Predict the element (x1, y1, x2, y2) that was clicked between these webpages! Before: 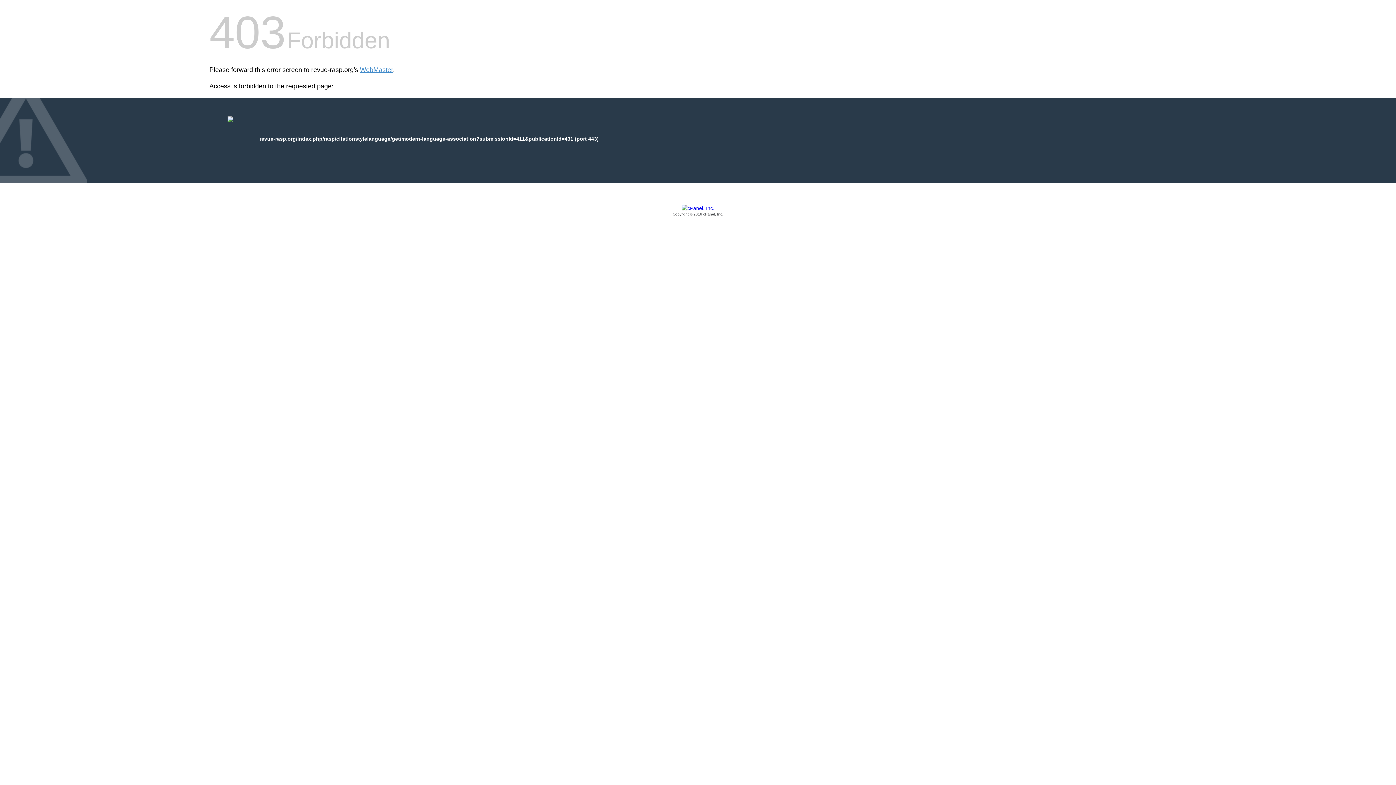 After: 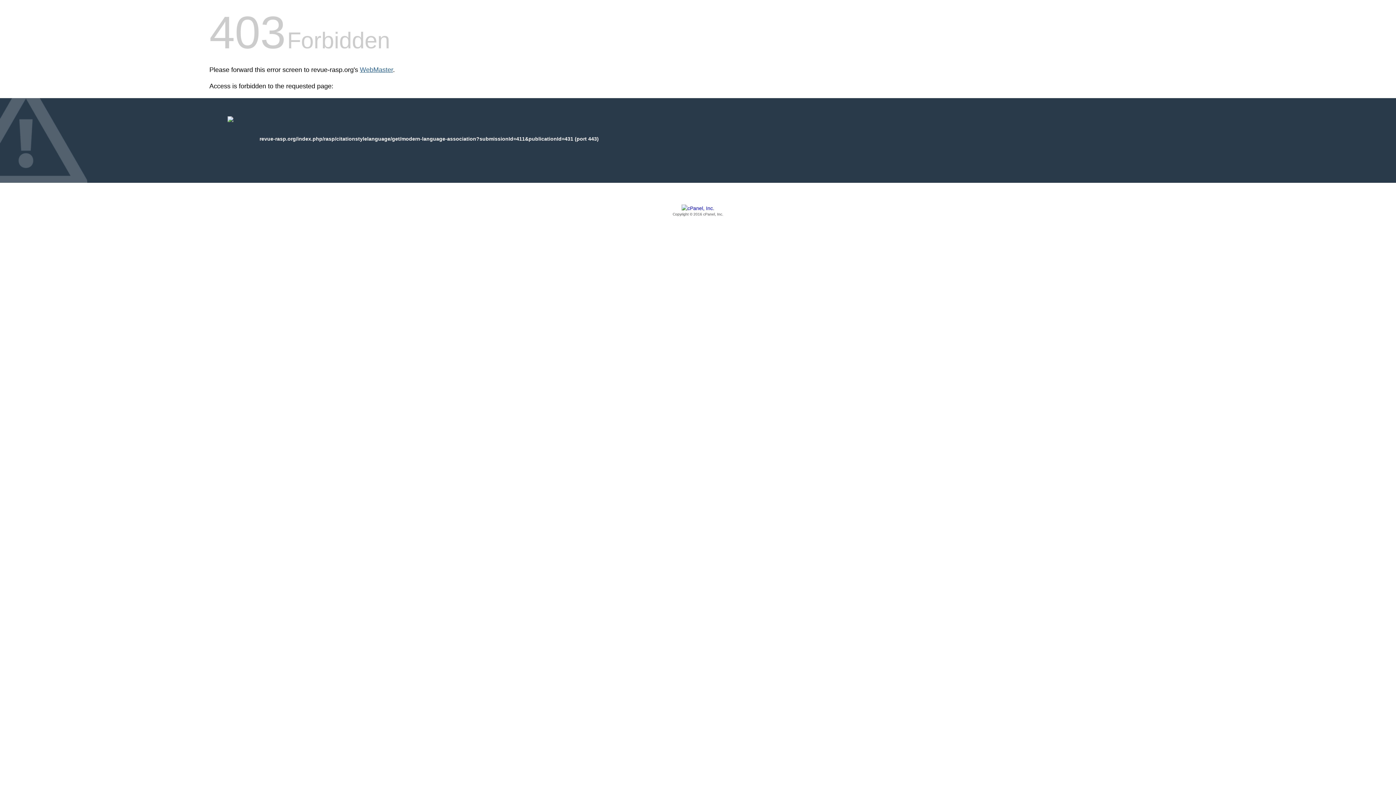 Action: label: WebMaster bbox: (360, 66, 393, 73)